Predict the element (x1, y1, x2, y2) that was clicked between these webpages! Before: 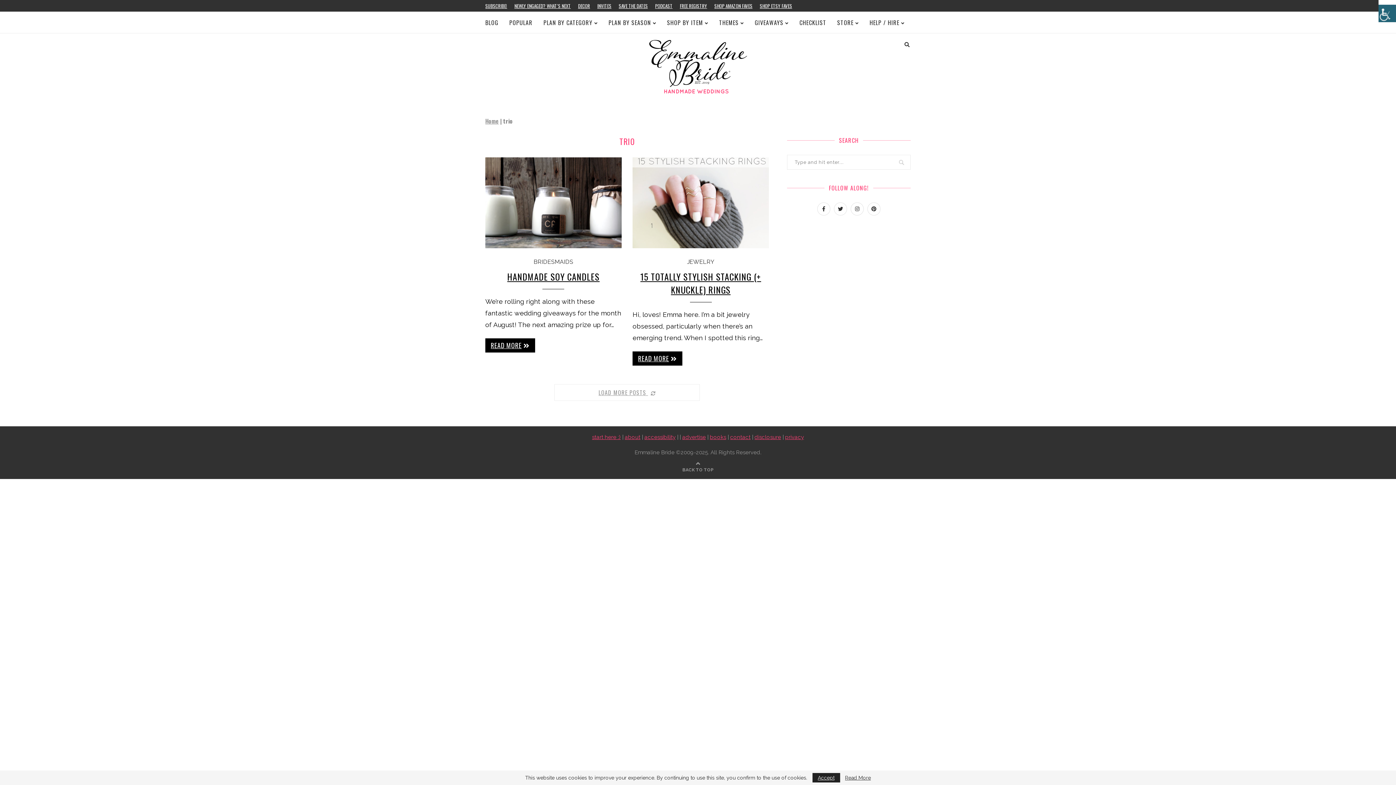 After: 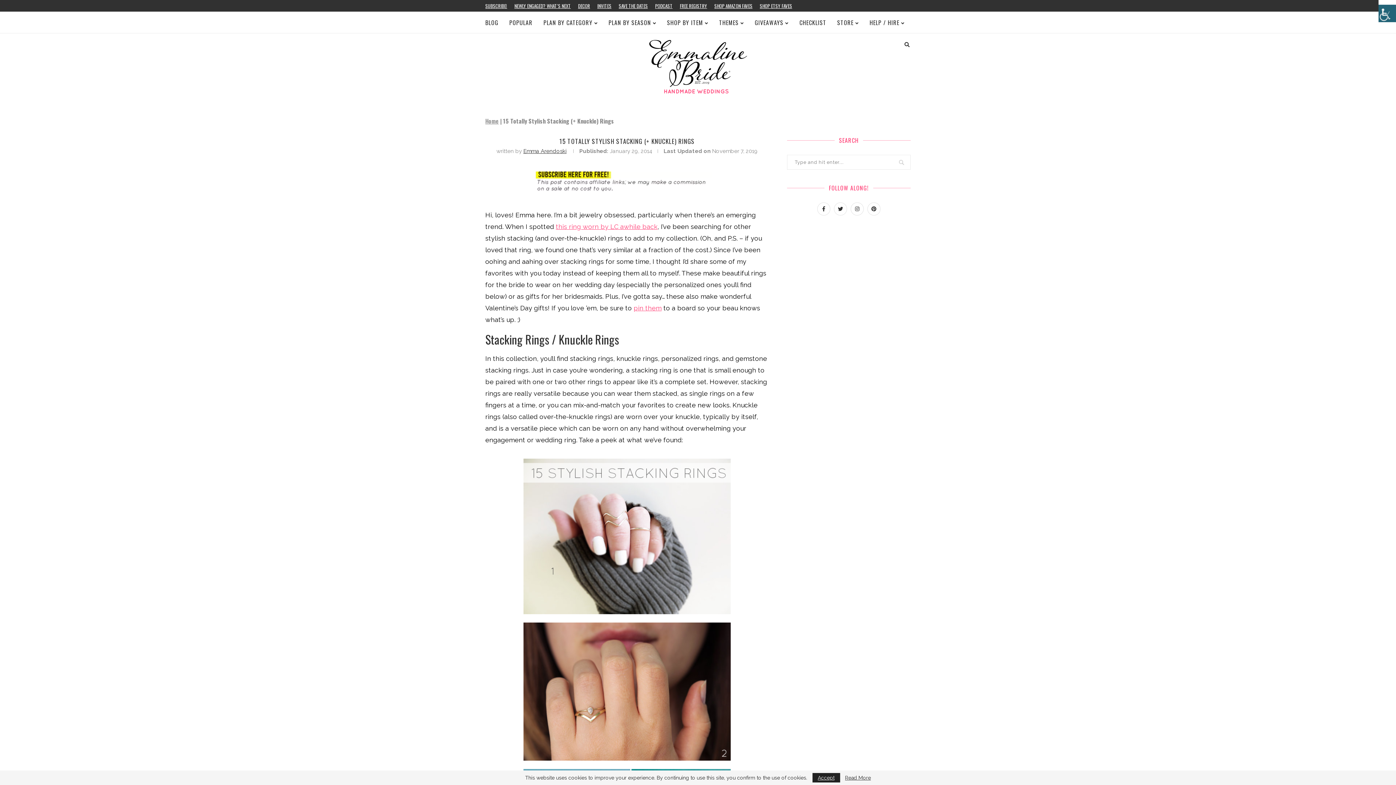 Action: bbox: (632, 157, 769, 248)